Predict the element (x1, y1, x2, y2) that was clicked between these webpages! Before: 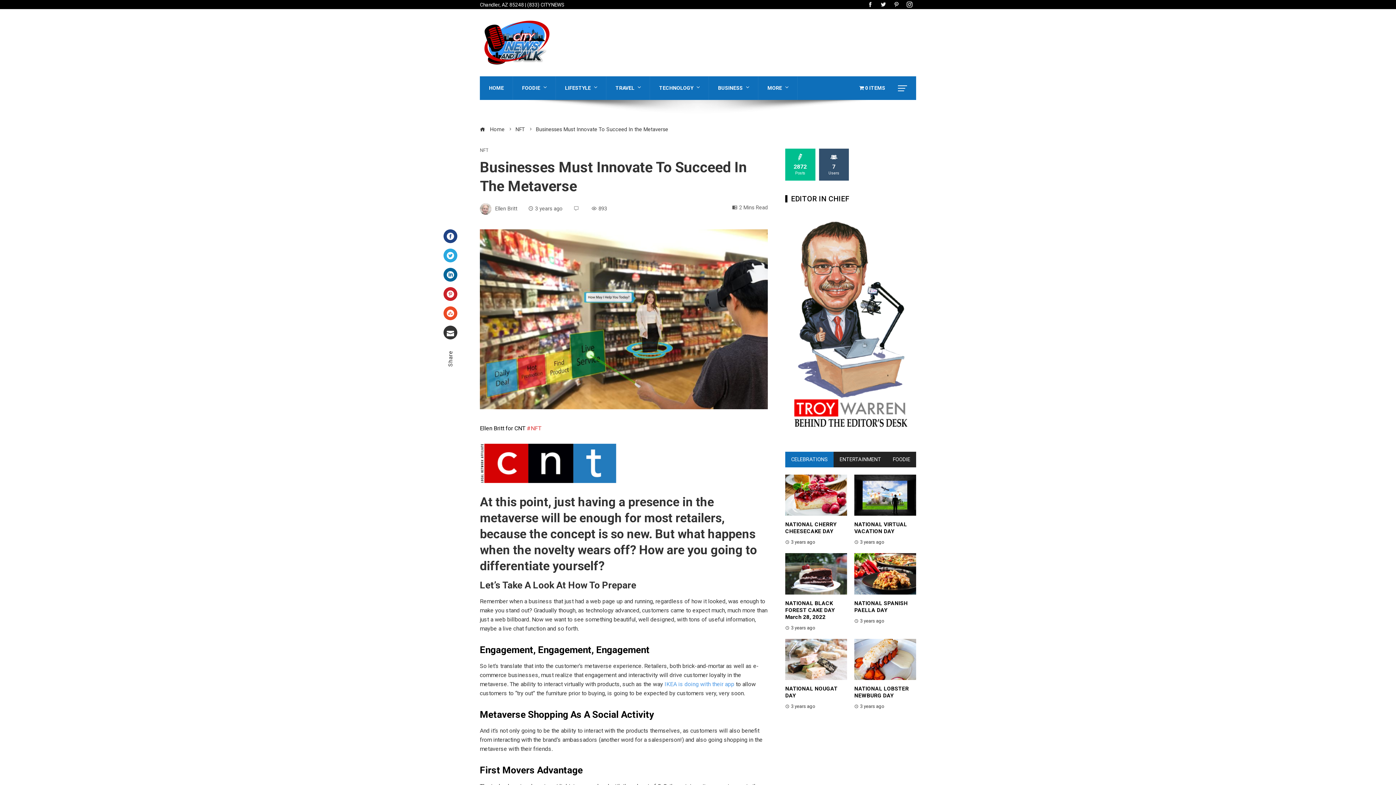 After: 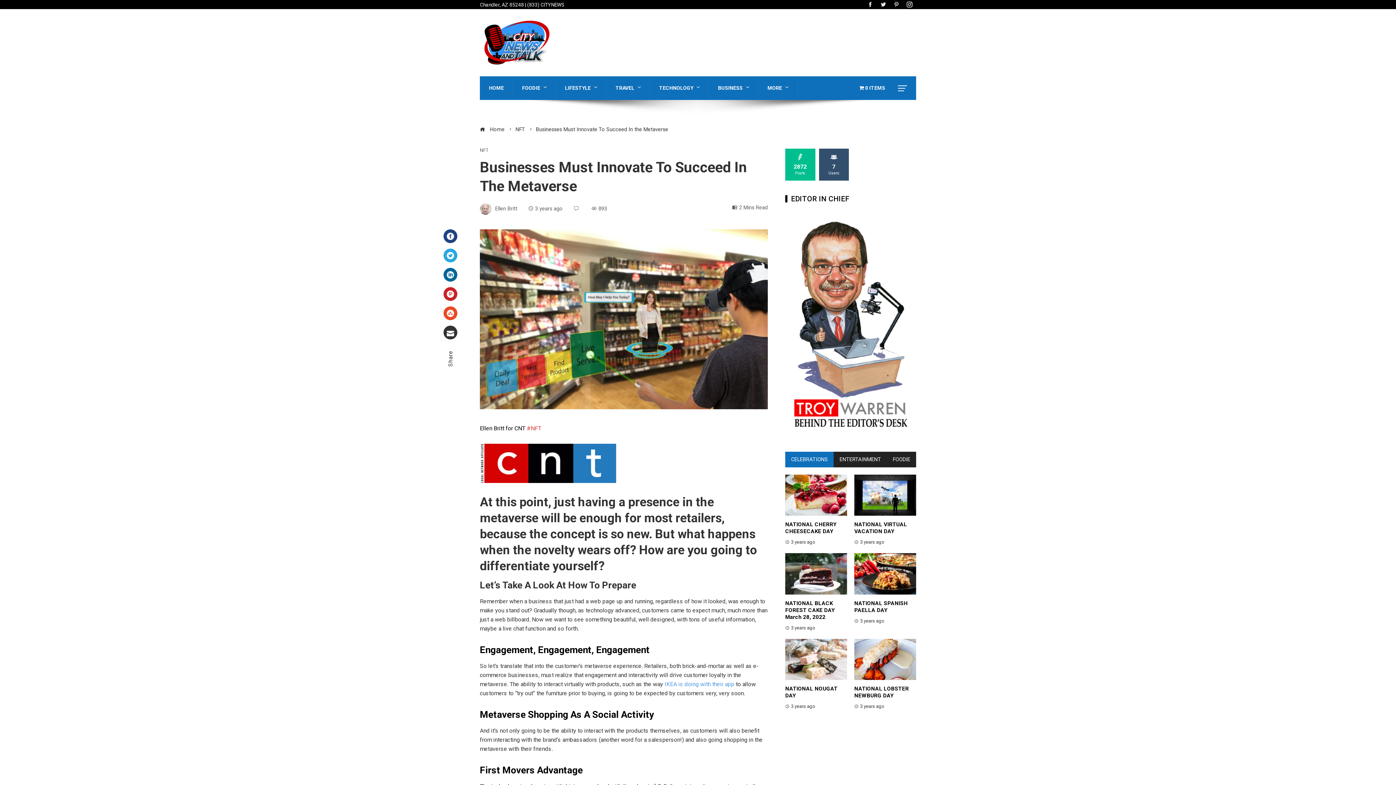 Action: bbox: (903, 0, 916, 9)